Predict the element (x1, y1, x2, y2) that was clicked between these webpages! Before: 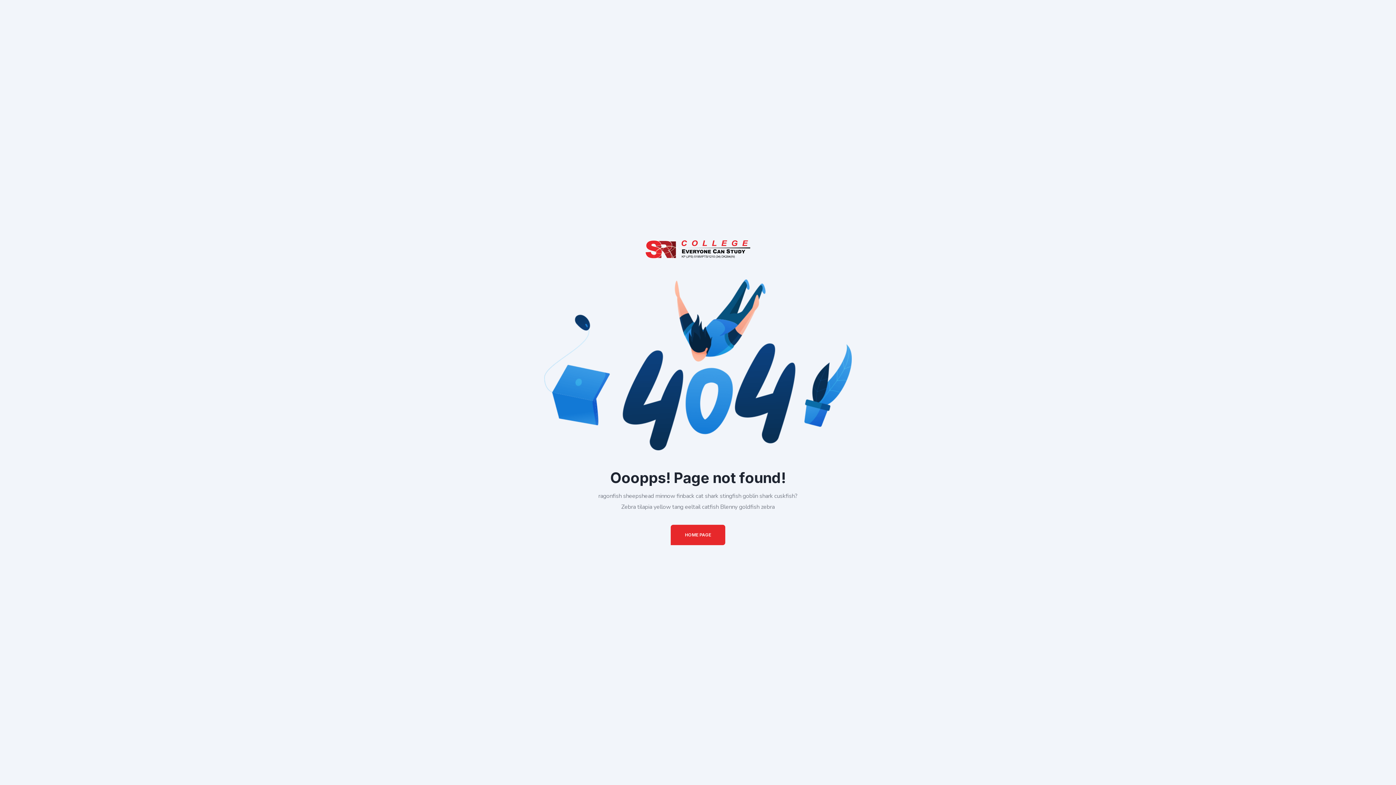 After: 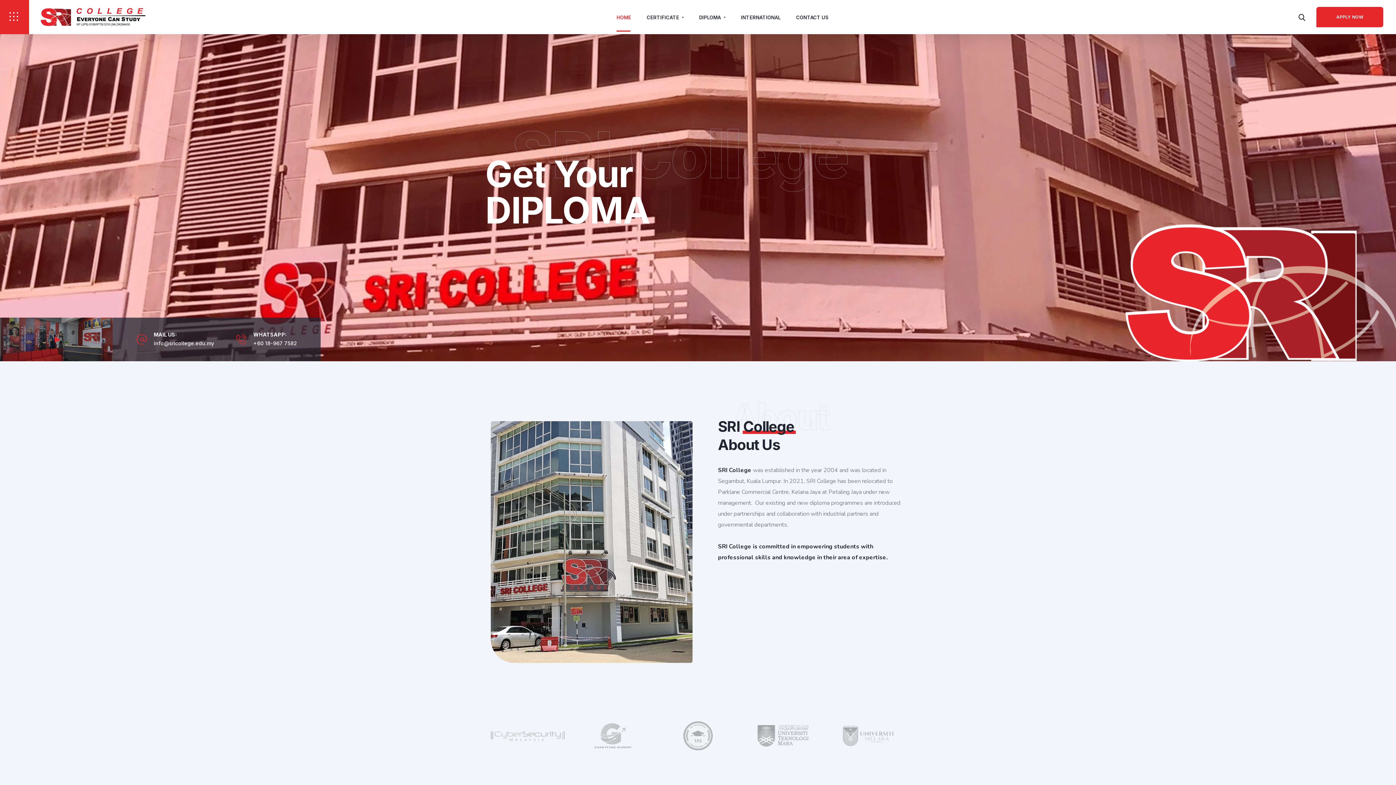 Action: bbox: (670, 524, 725, 545) label: HOME PAGE